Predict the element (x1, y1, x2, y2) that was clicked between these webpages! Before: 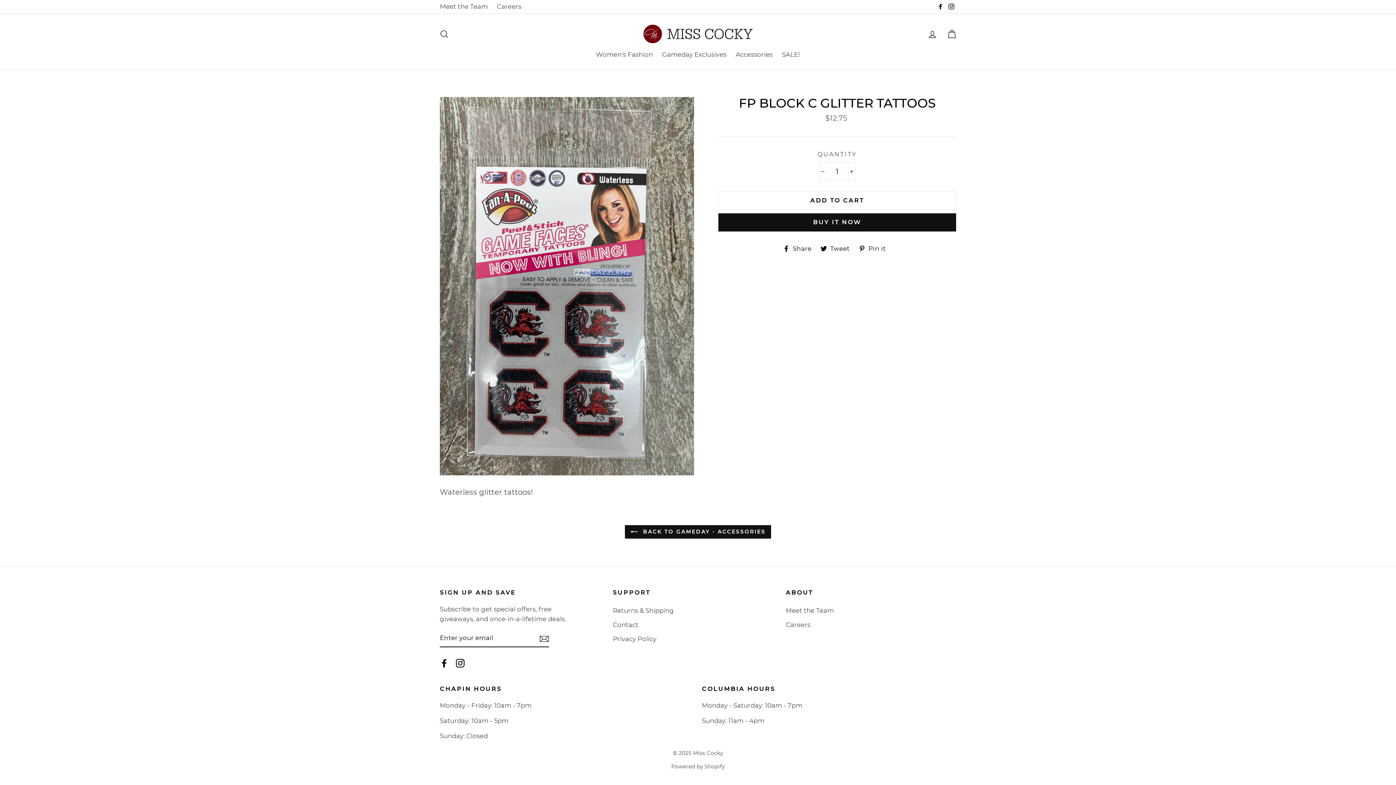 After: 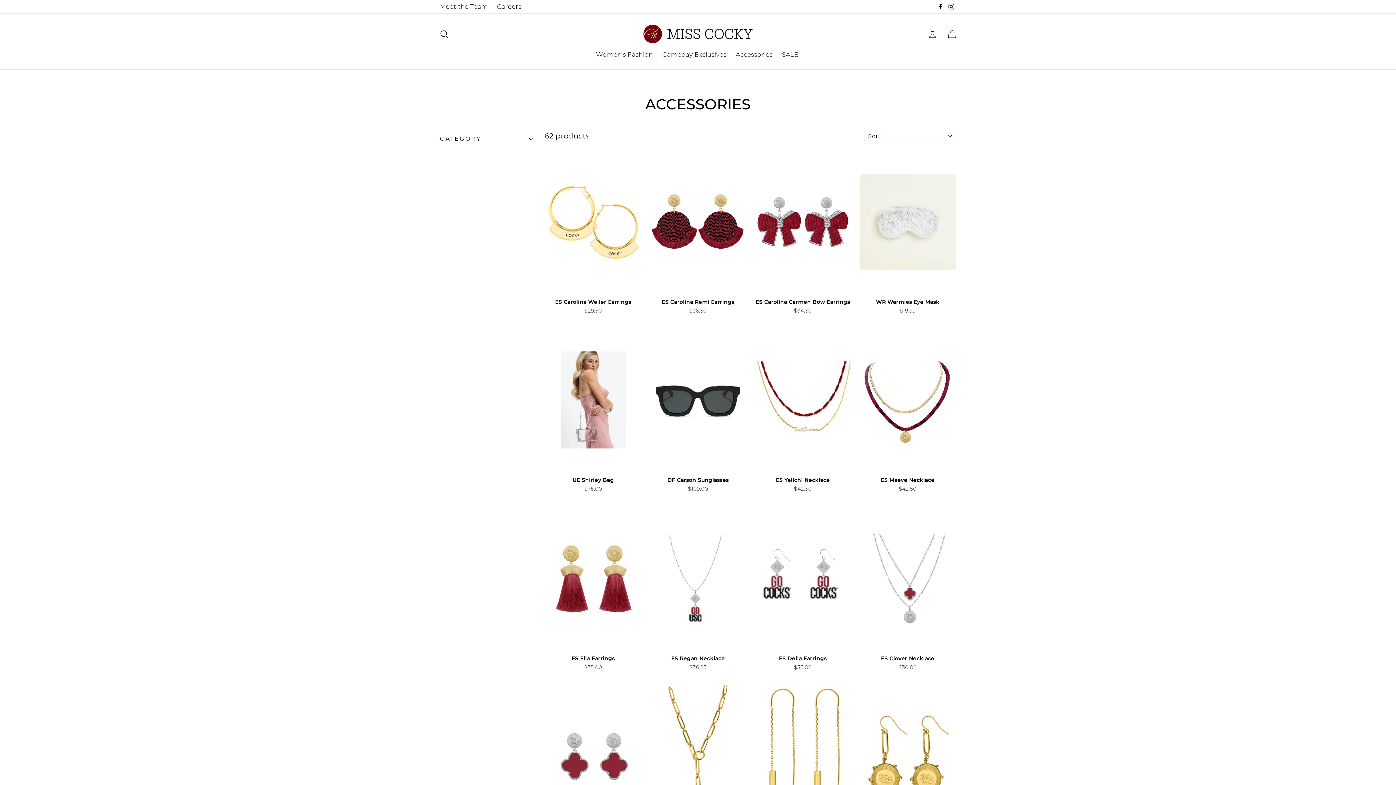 Action: label: Accessories bbox: (732, 46, 776, 62)